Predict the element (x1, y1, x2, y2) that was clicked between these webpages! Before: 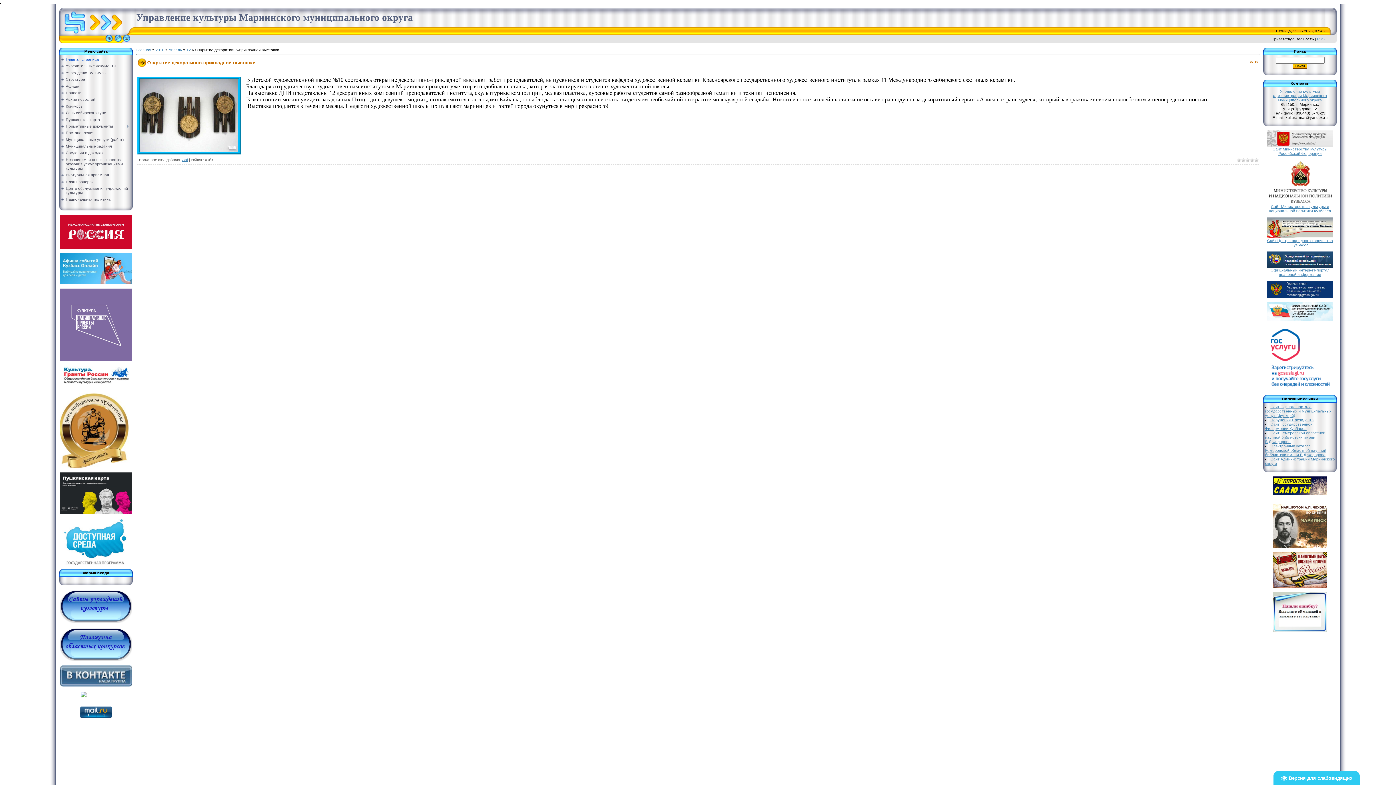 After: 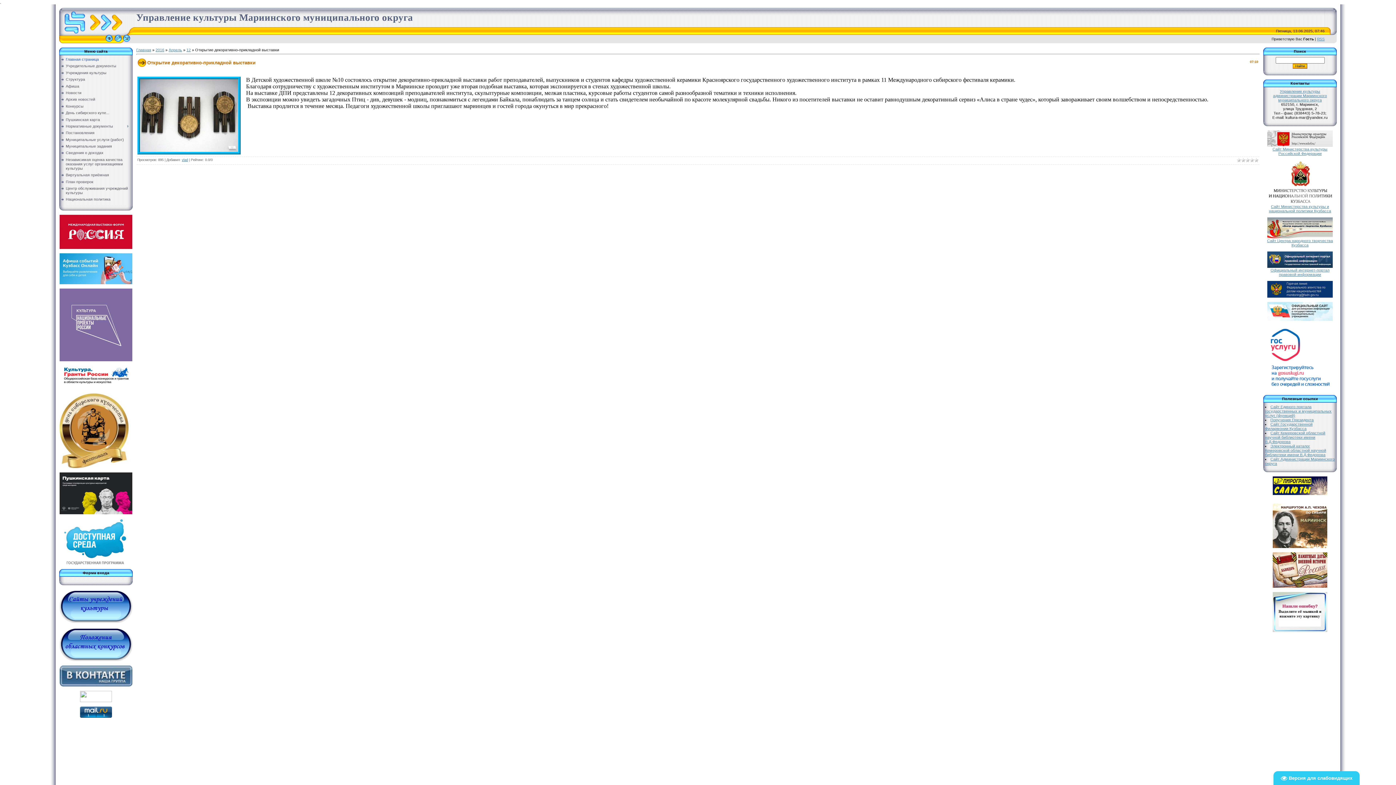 Action: bbox: (123, 39, 130, 44)